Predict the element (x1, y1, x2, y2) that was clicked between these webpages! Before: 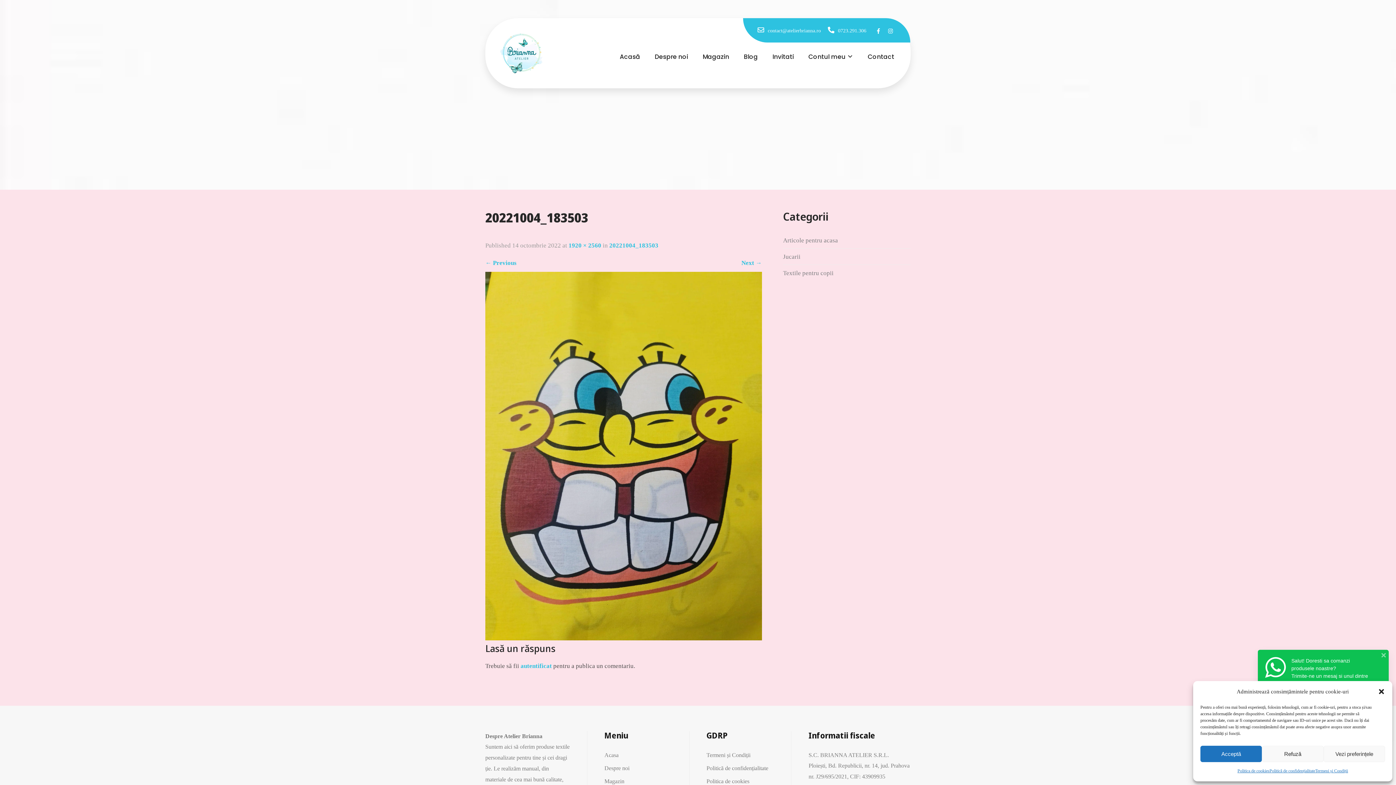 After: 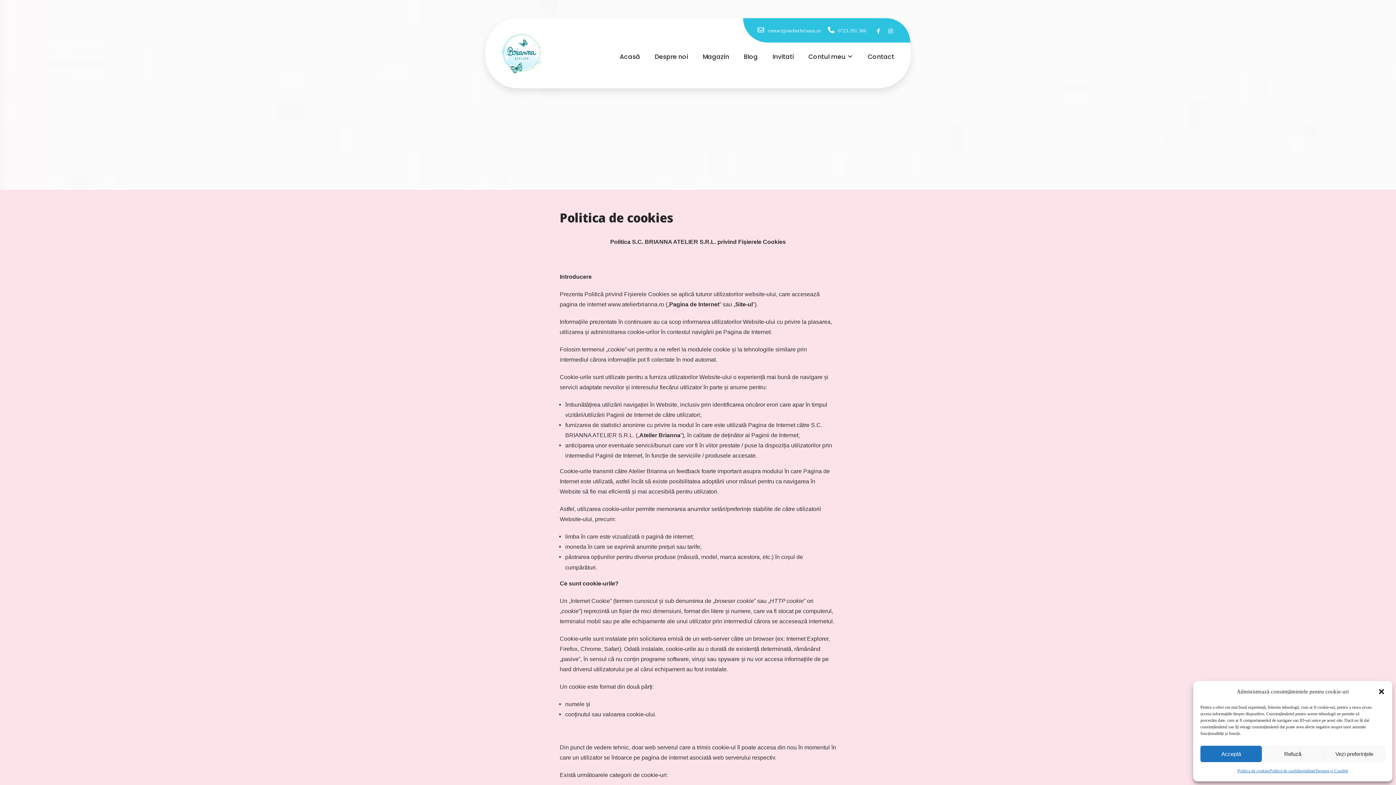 Action: bbox: (706, 777, 749, 785) label: Politica de cookies